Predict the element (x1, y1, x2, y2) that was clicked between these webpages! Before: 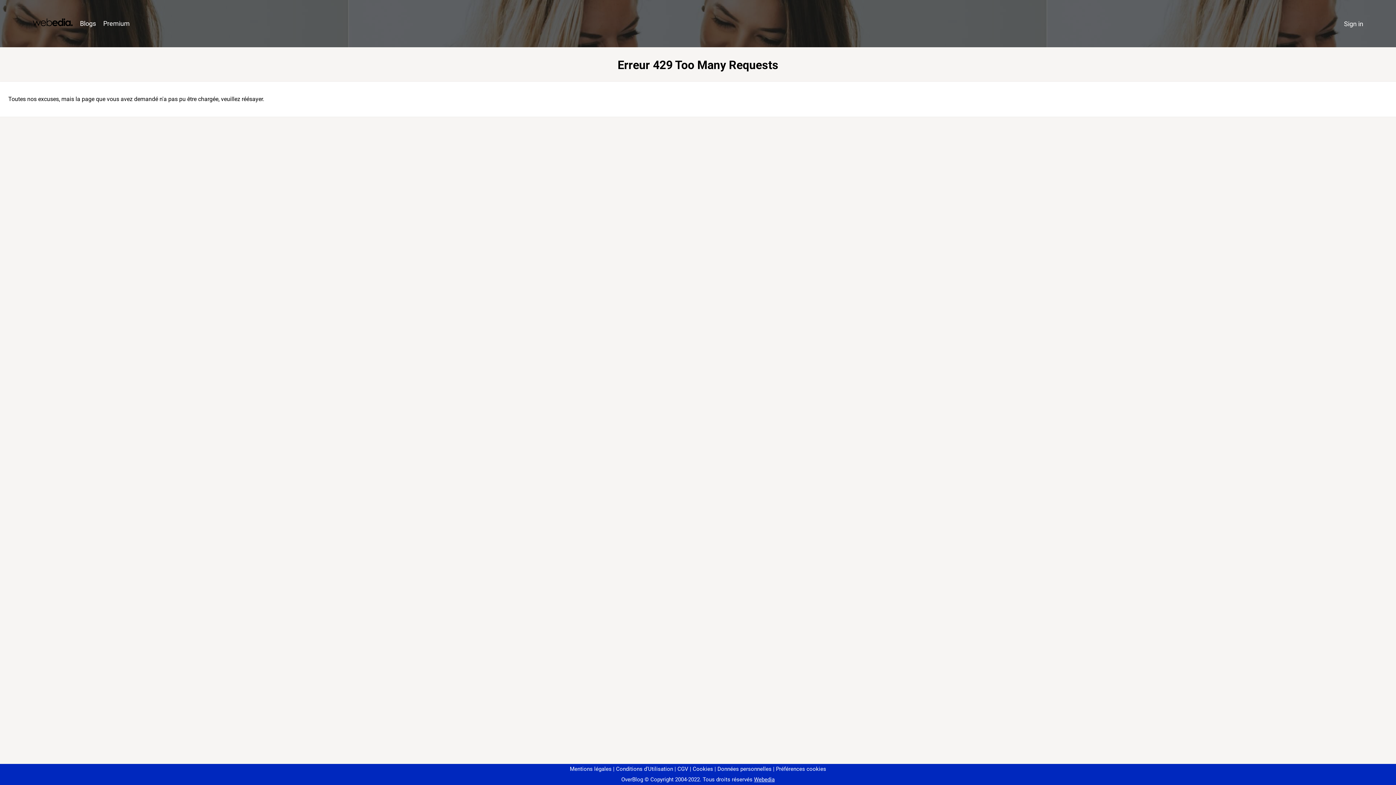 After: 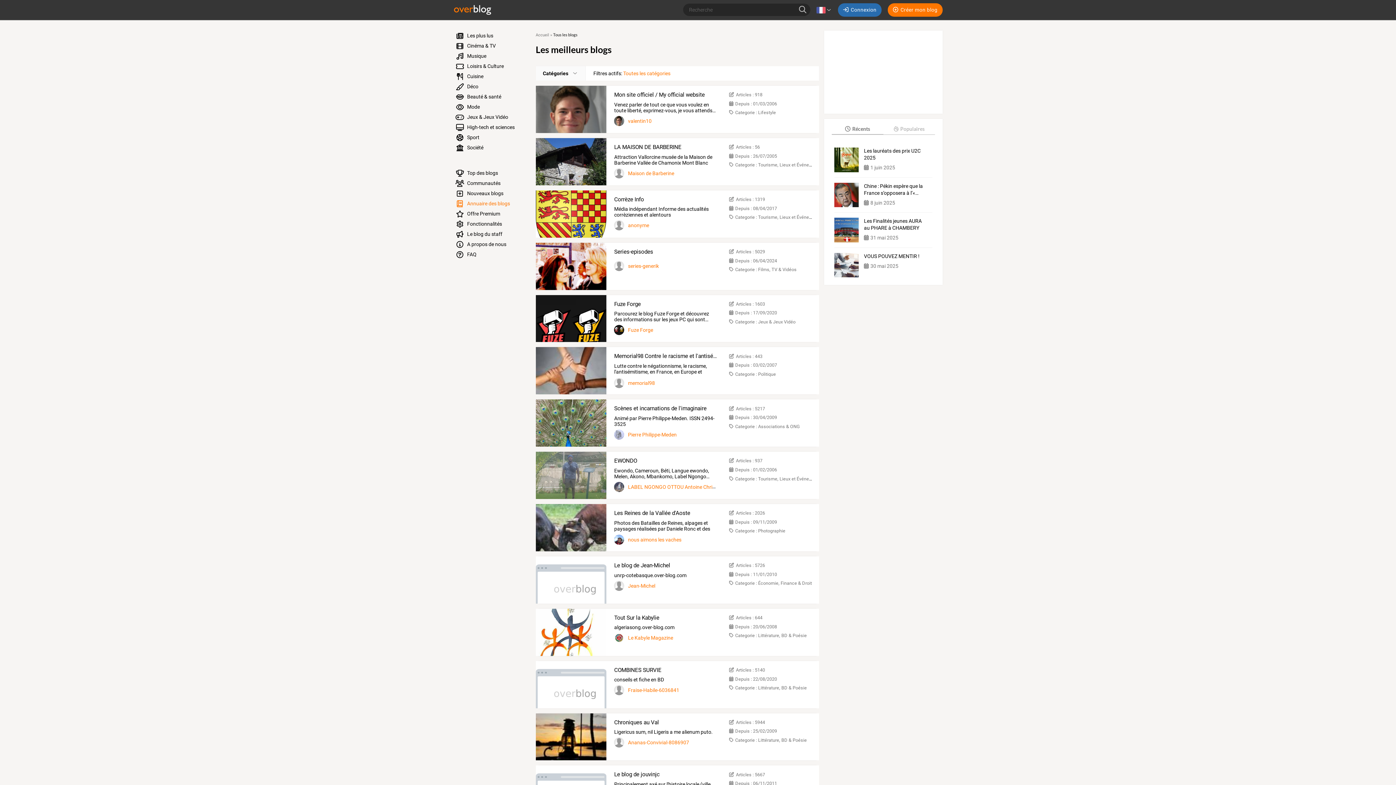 Action: bbox: (76, 16, 99, 31) label: Blogs